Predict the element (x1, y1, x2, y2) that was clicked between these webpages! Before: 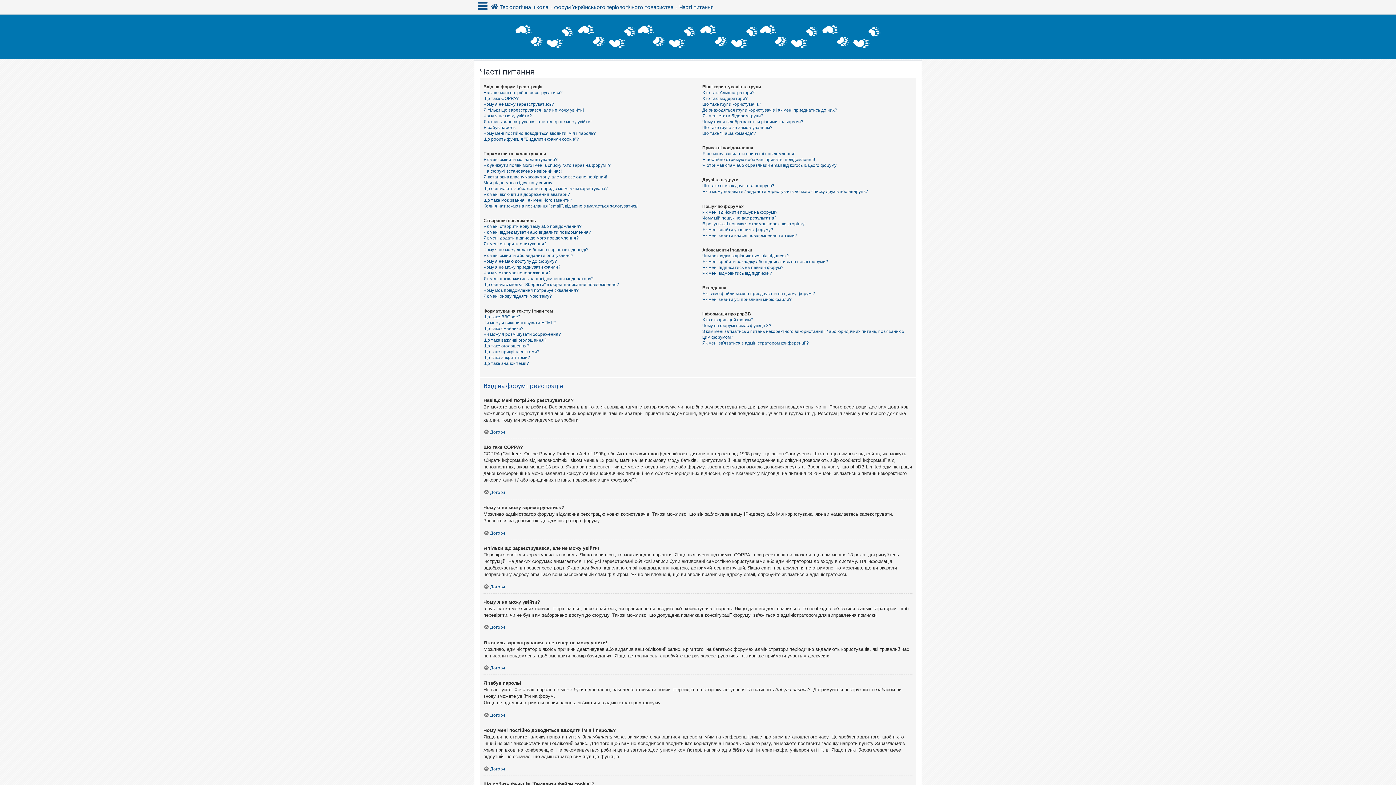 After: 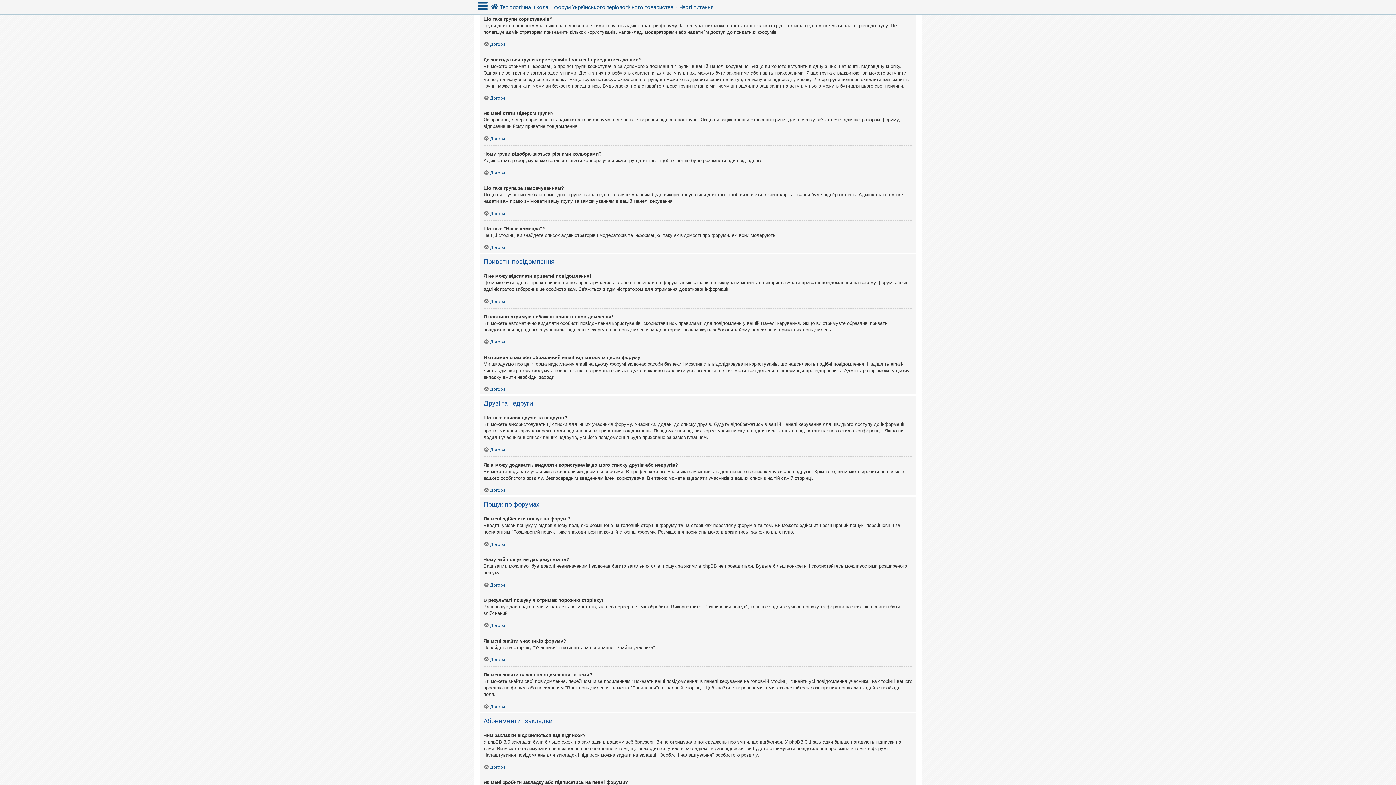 Action: label: Що таке групи користувачів? bbox: (702, 101, 761, 107)